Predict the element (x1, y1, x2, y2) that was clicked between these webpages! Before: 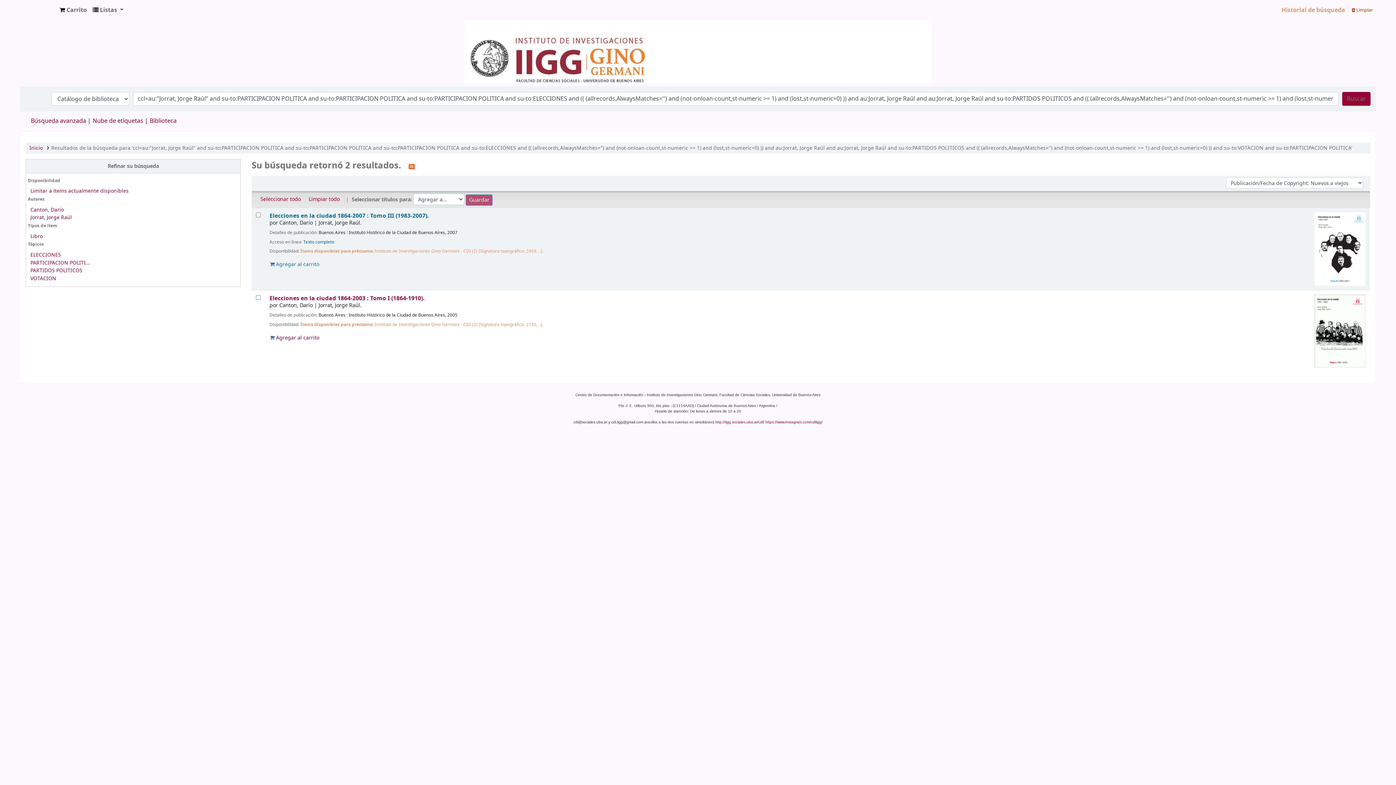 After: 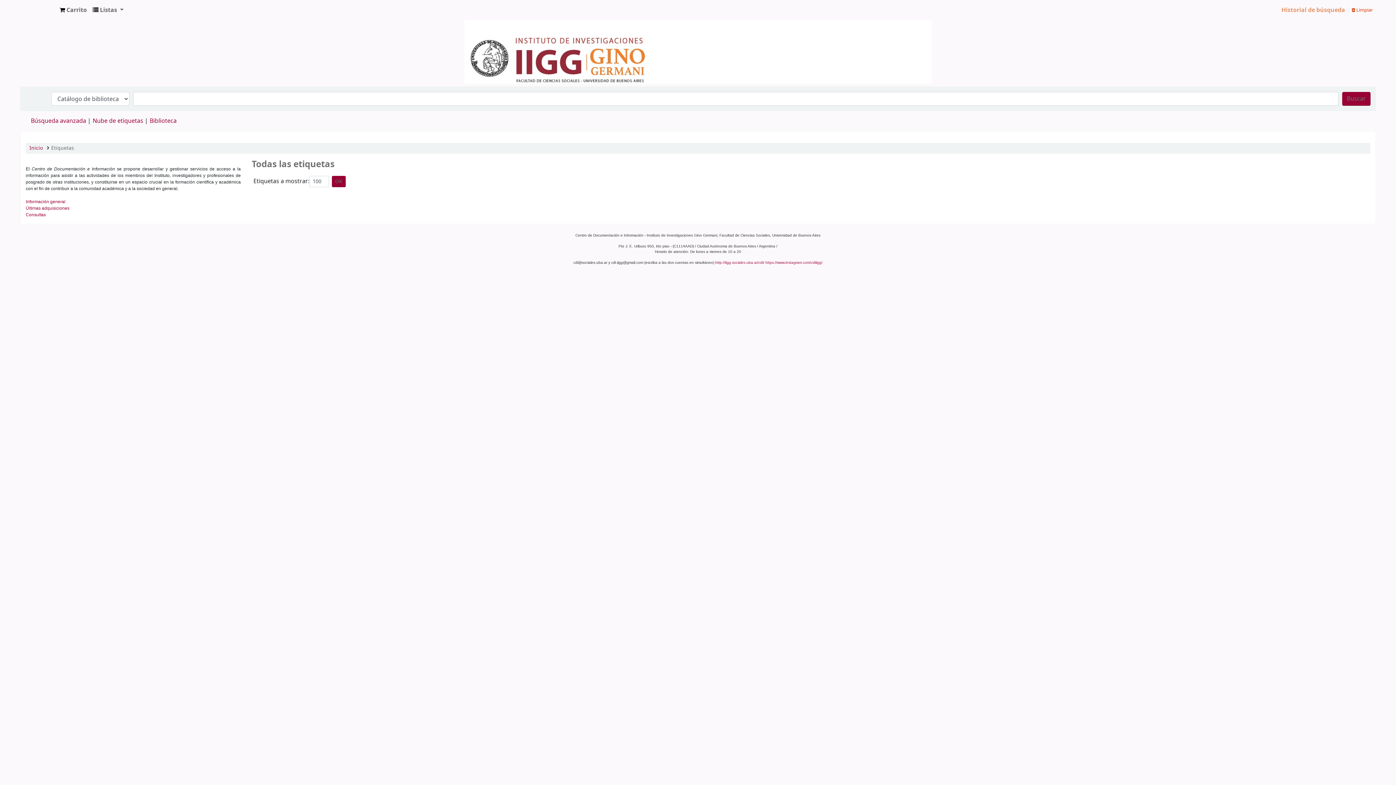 Action: bbox: (92, 116, 143, 125) label: Nube de etiquetas